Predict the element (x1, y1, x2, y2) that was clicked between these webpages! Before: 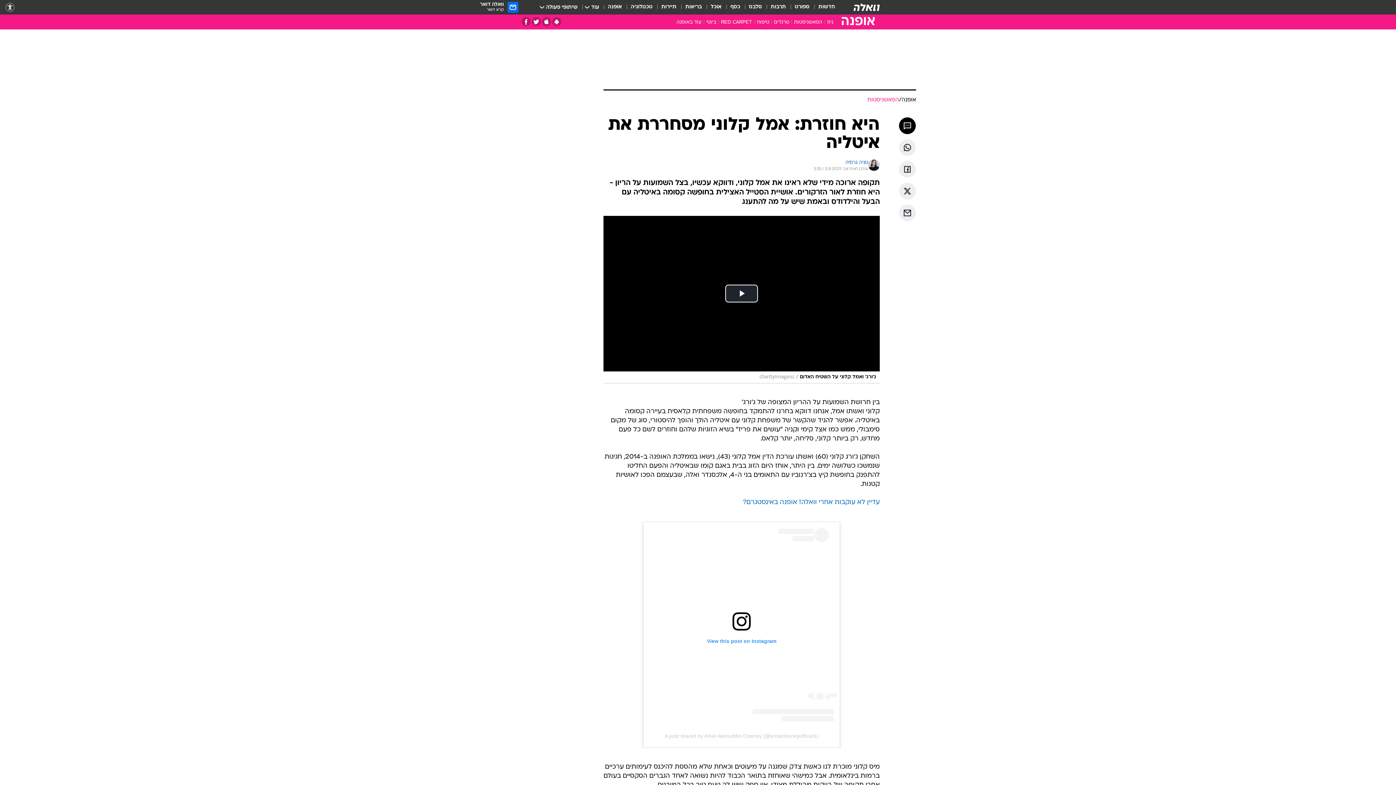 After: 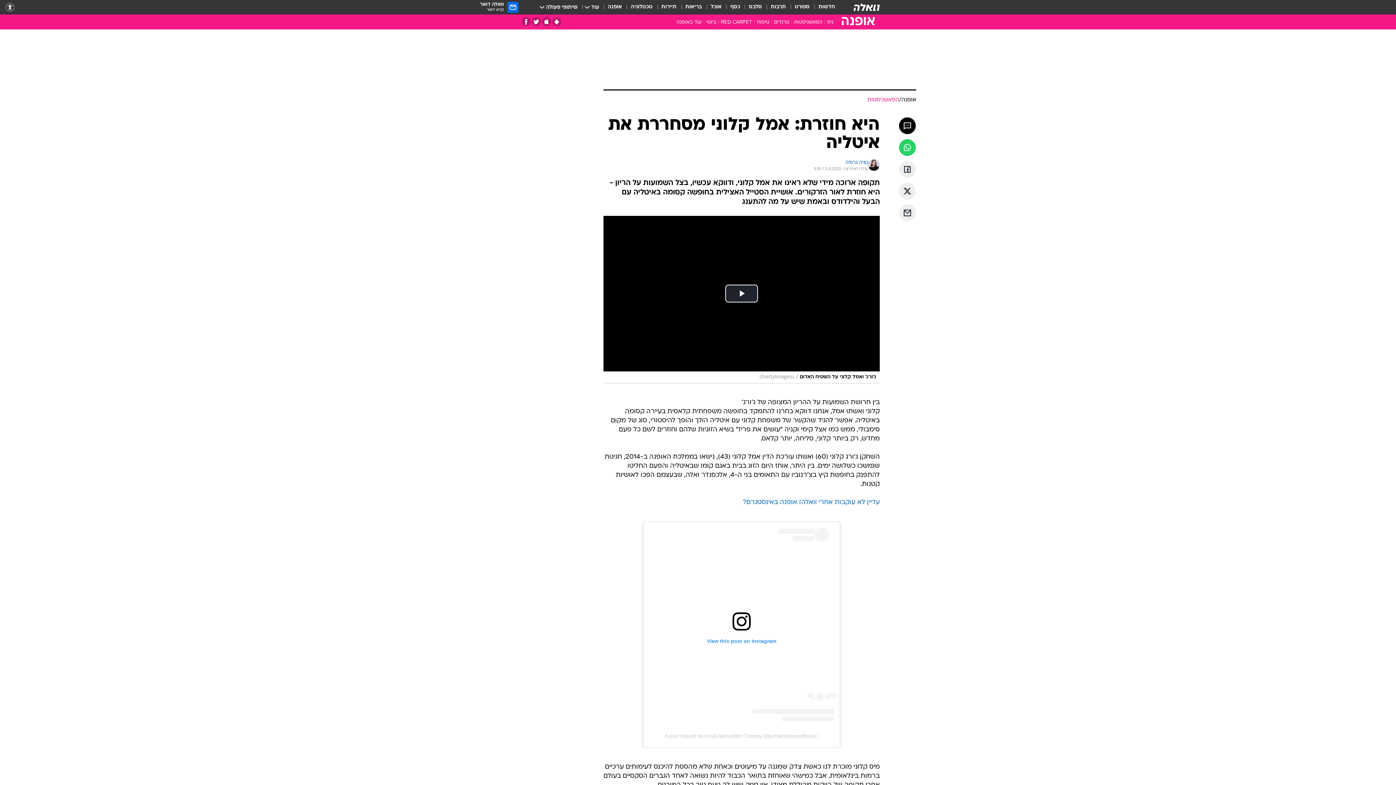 Action: label: שתף ב וואצאפ bbox: (899, 139, 916, 156)